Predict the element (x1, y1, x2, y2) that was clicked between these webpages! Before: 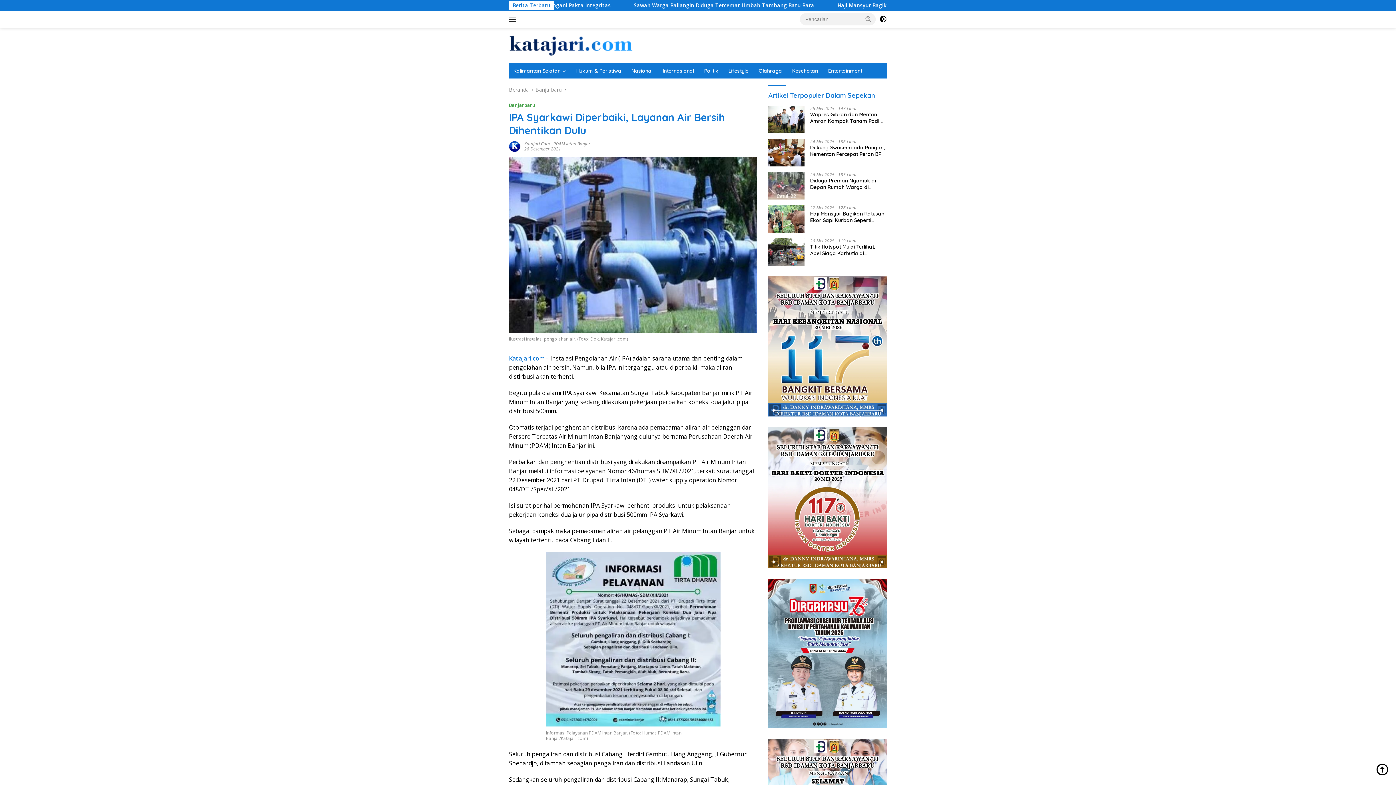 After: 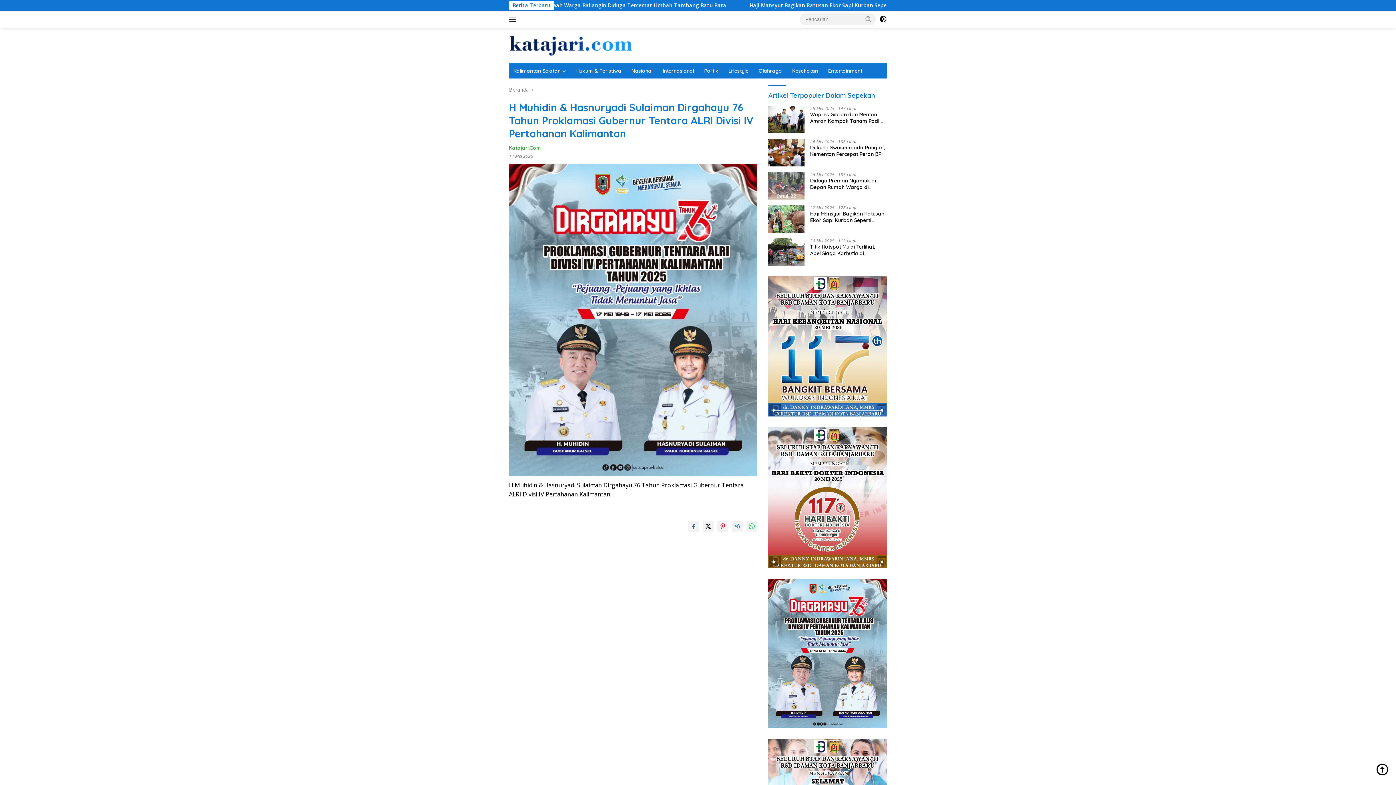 Action: bbox: (768, 649, 887, 656)